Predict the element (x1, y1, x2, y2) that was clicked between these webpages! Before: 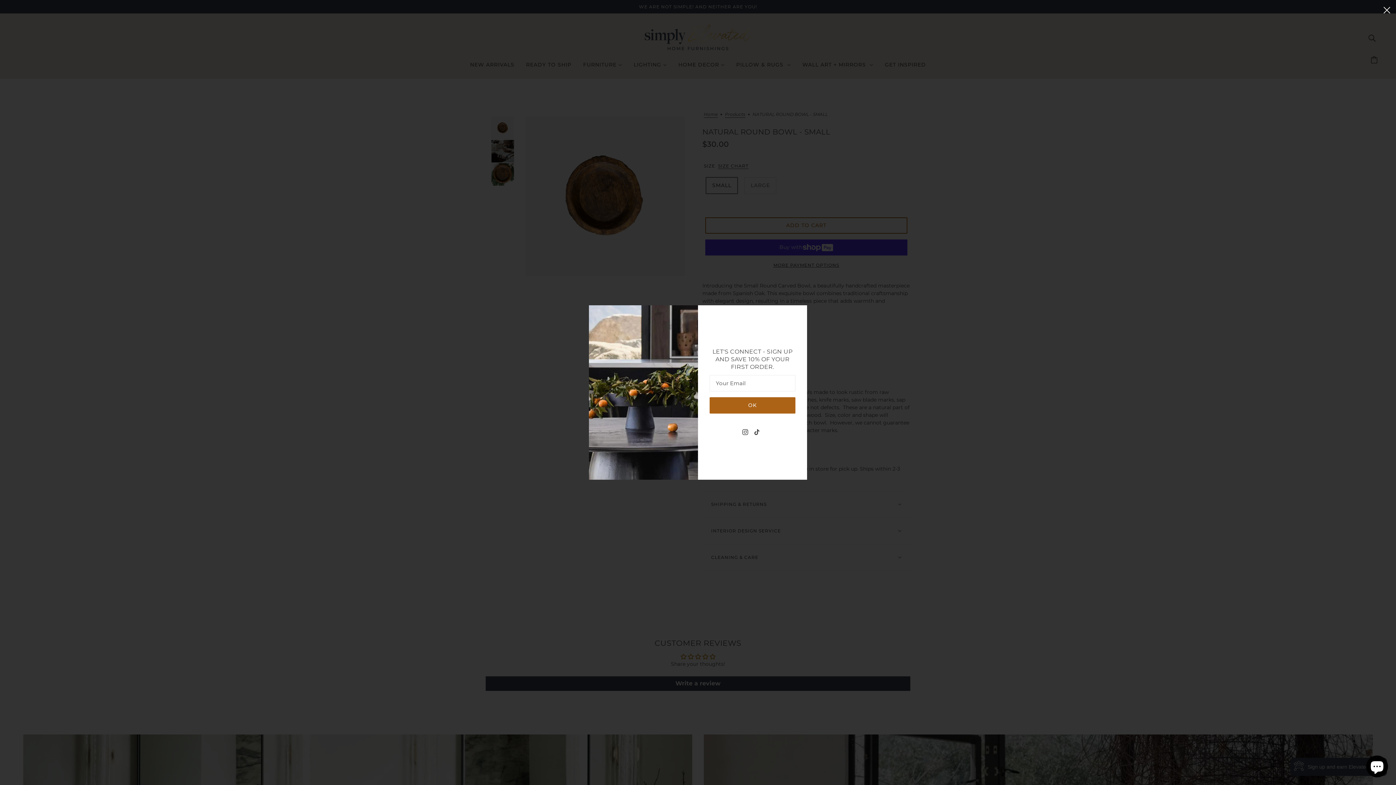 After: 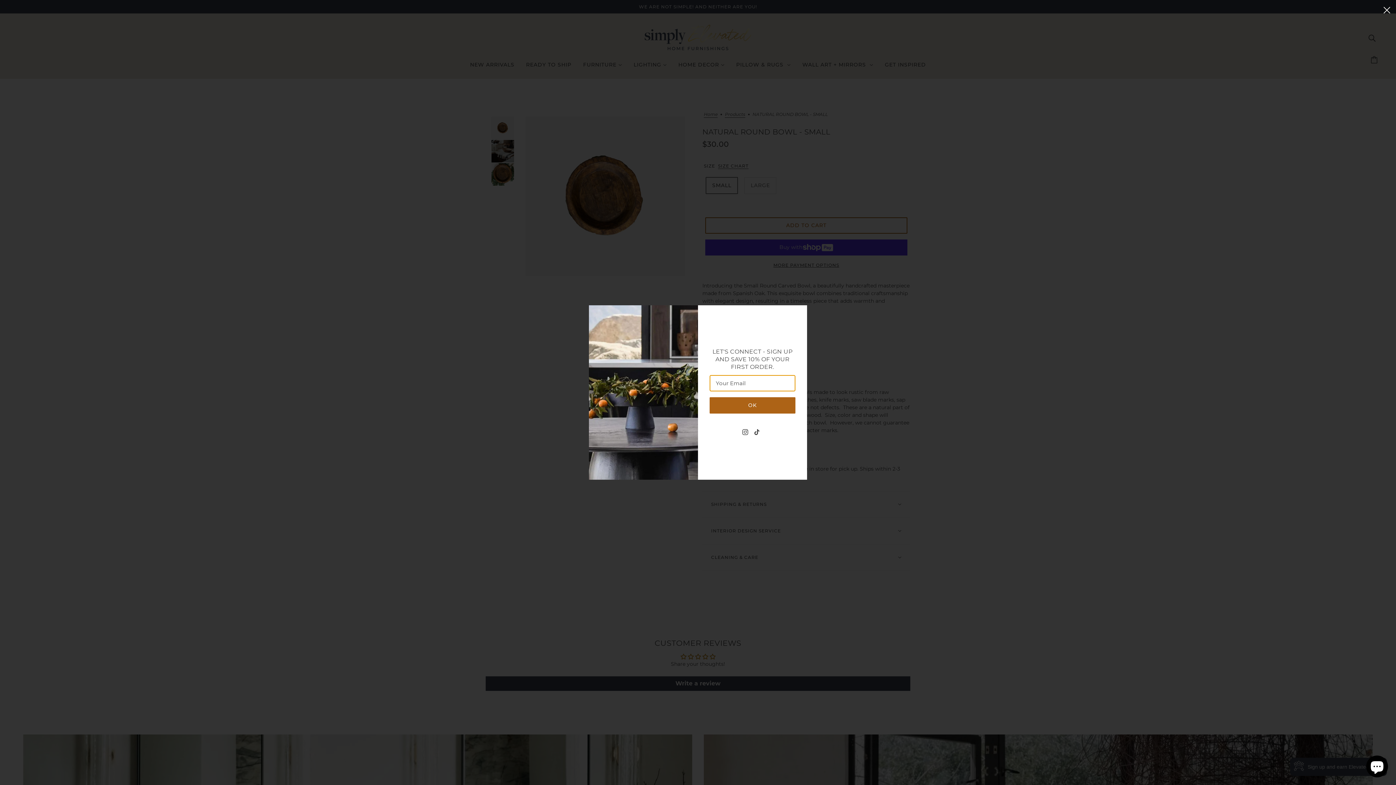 Action: label: OK bbox: (709, 397, 795, 413)